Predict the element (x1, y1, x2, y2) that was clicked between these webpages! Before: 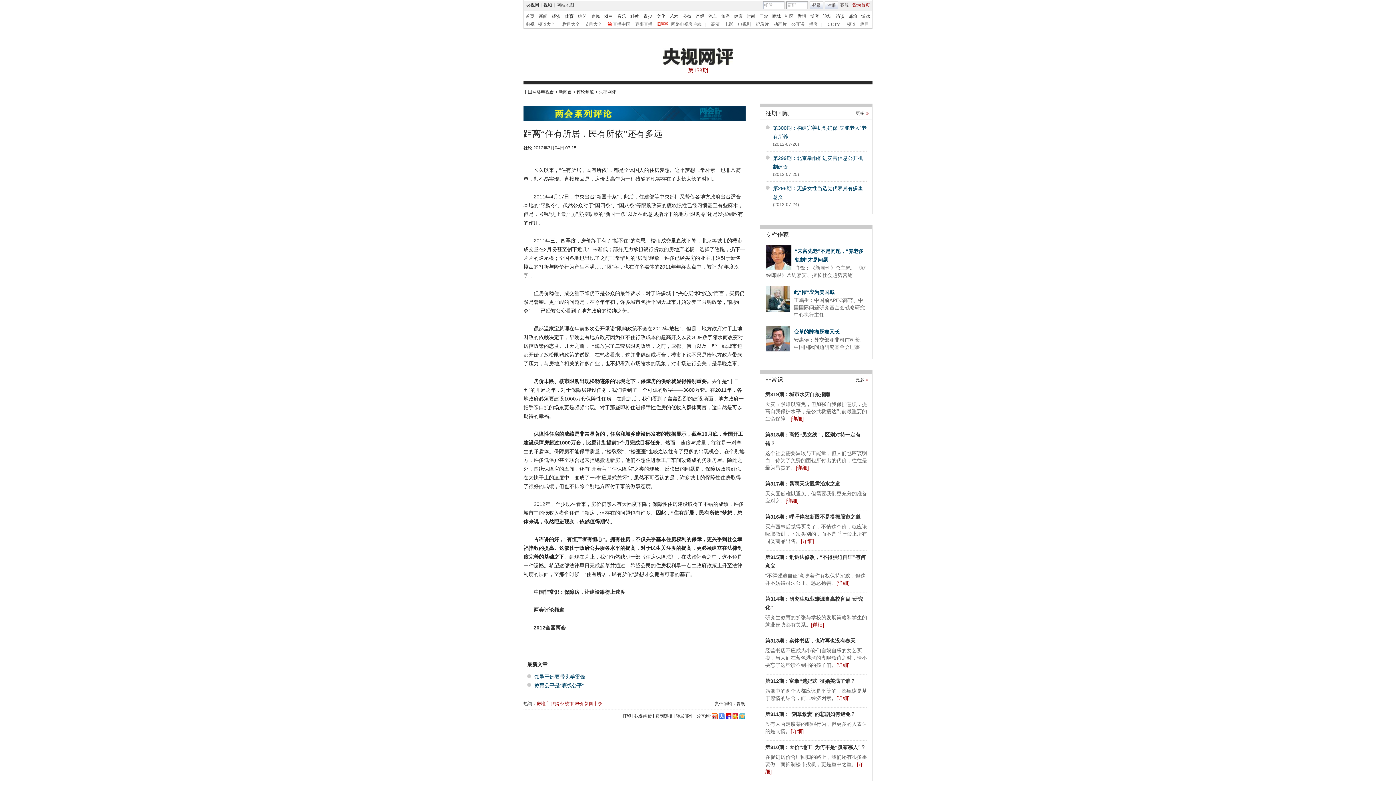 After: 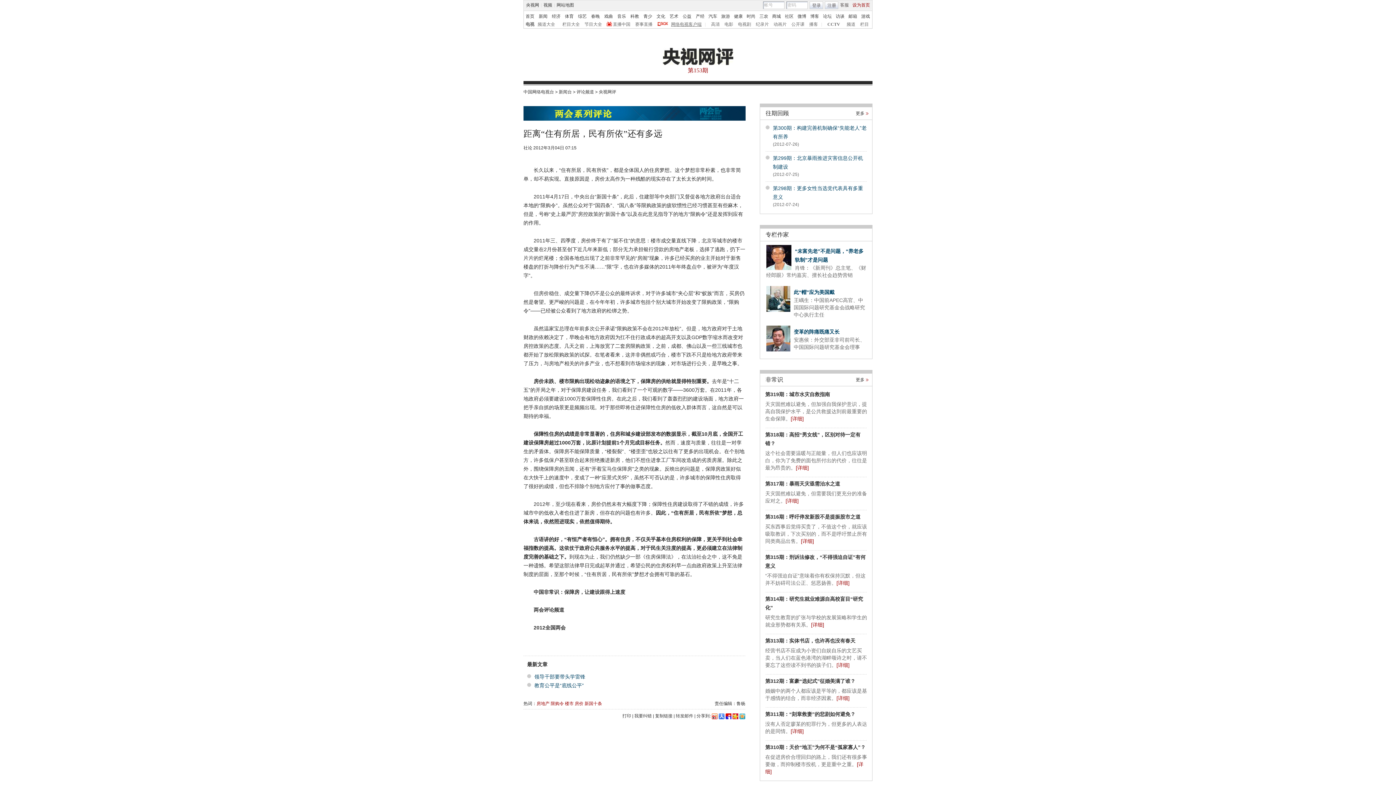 Action: bbox: (657, 21, 701, 26) label: 网络电视客户端